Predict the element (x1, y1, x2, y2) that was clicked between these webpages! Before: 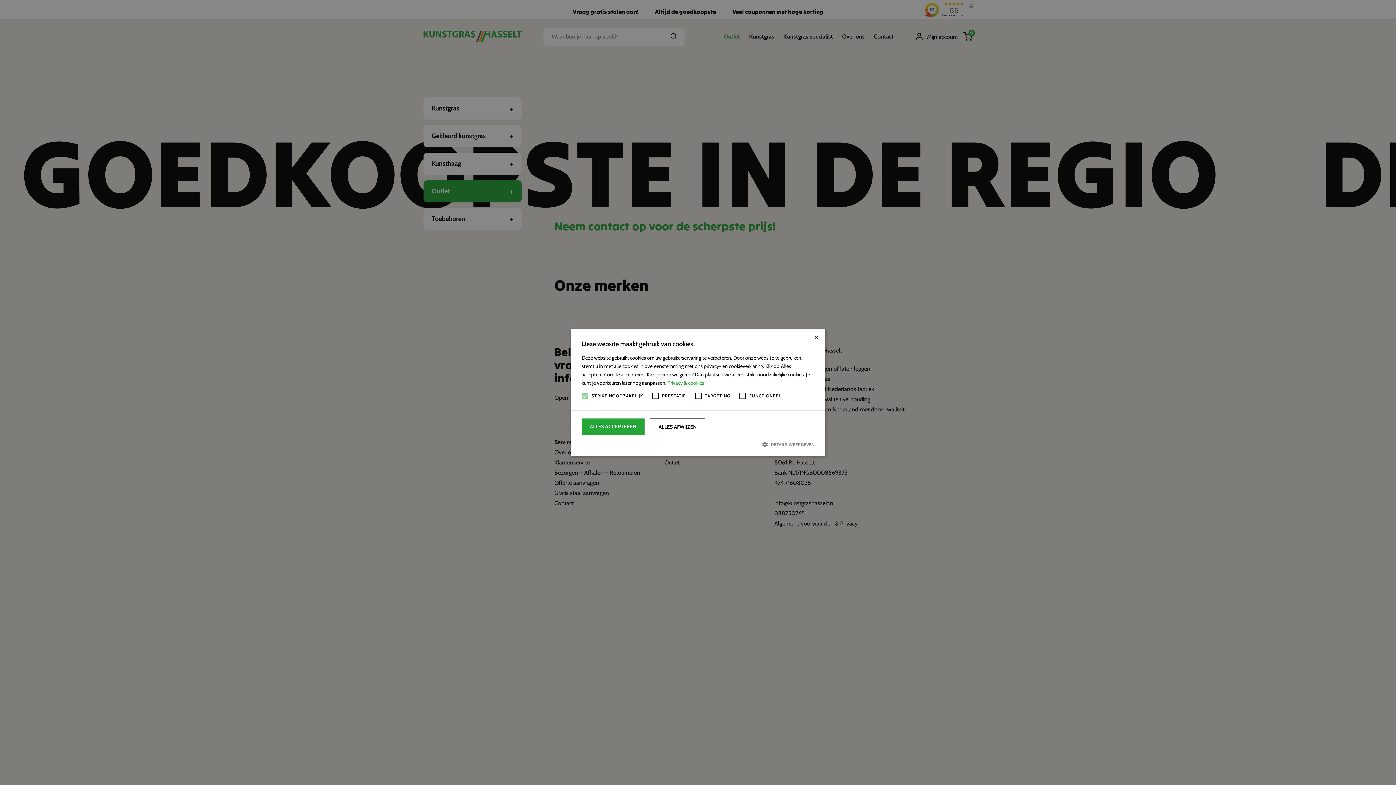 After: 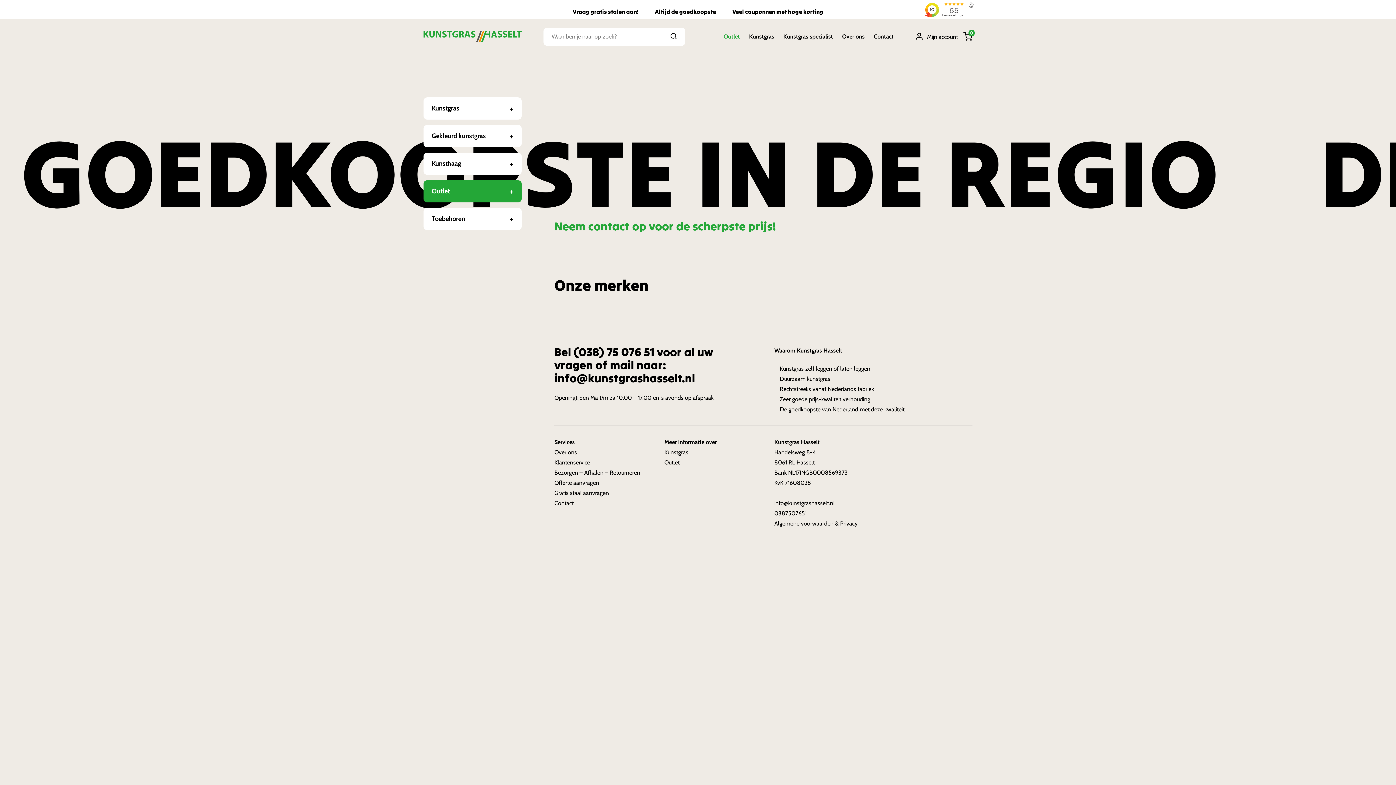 Action: bbox: (581, 418, 644, 435) label: ALLES ACCEPTEREN